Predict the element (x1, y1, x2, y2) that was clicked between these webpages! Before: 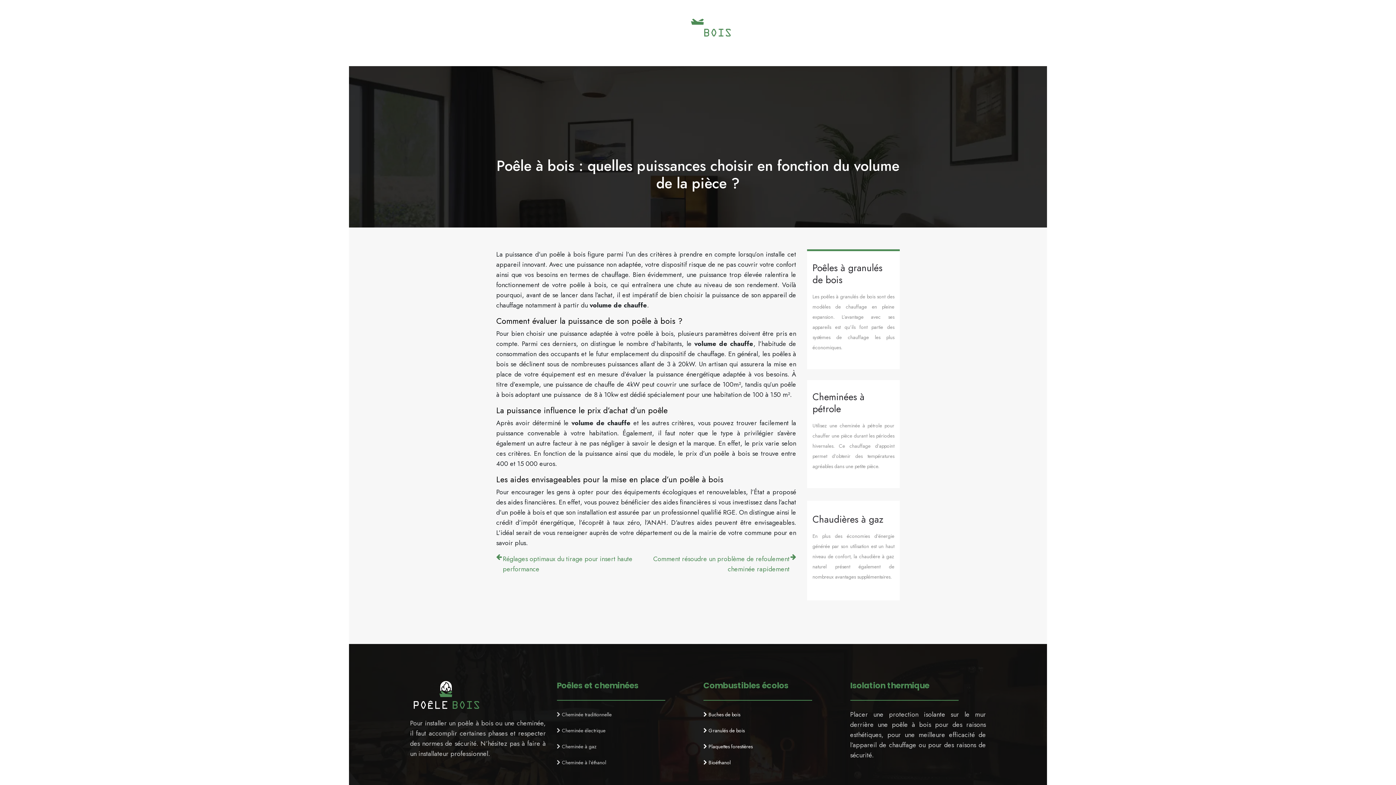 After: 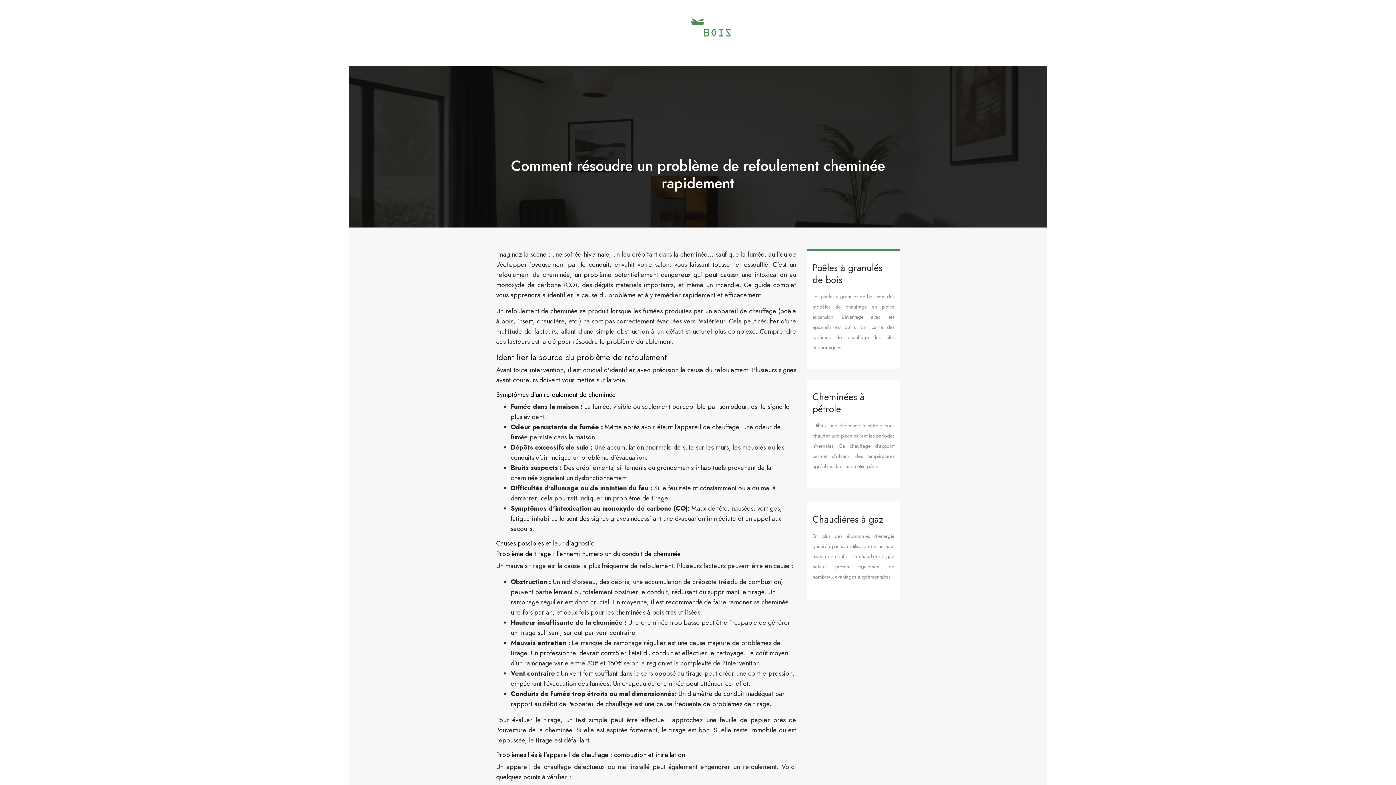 Action: bbox: (651, 554, 796, 574) label: Comment résoudre un problème de refoulement cheminée rapidement